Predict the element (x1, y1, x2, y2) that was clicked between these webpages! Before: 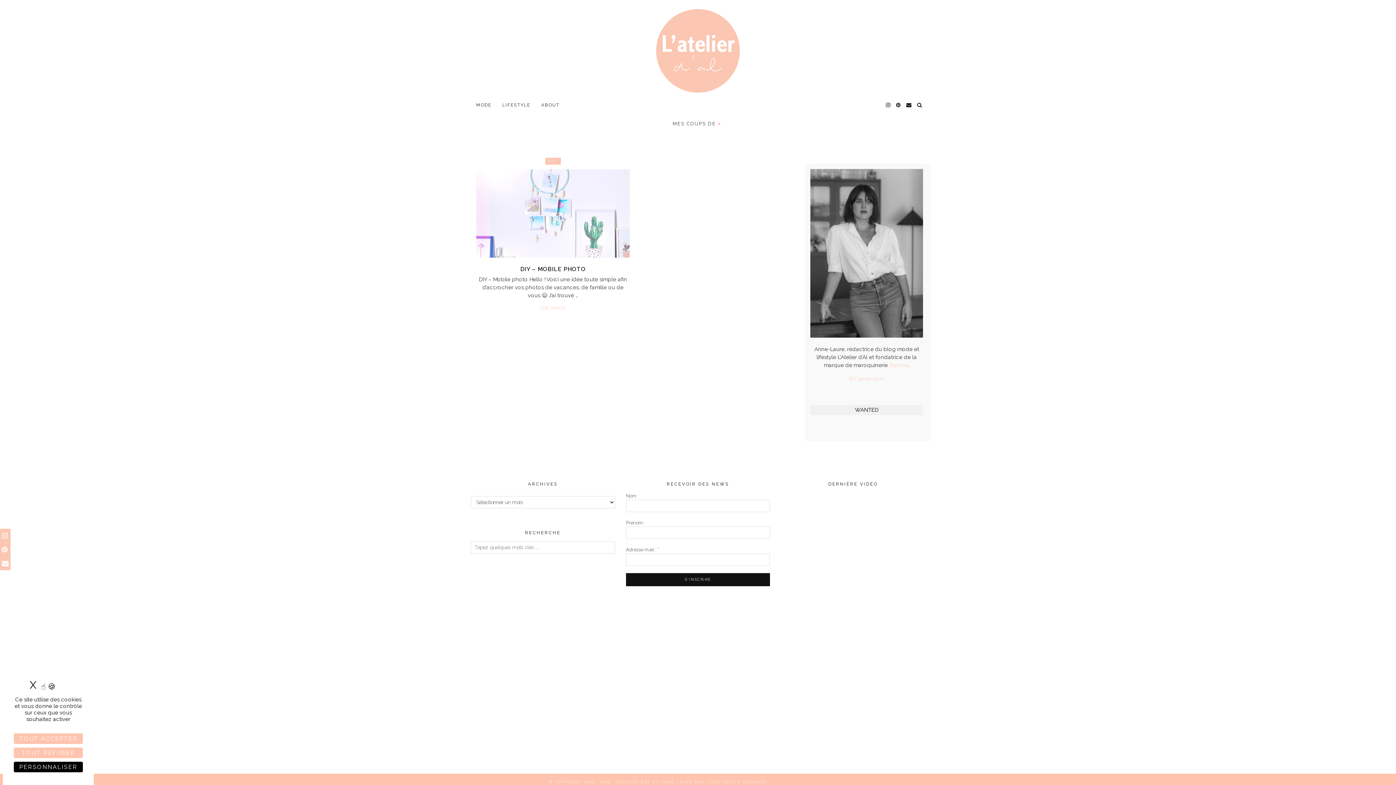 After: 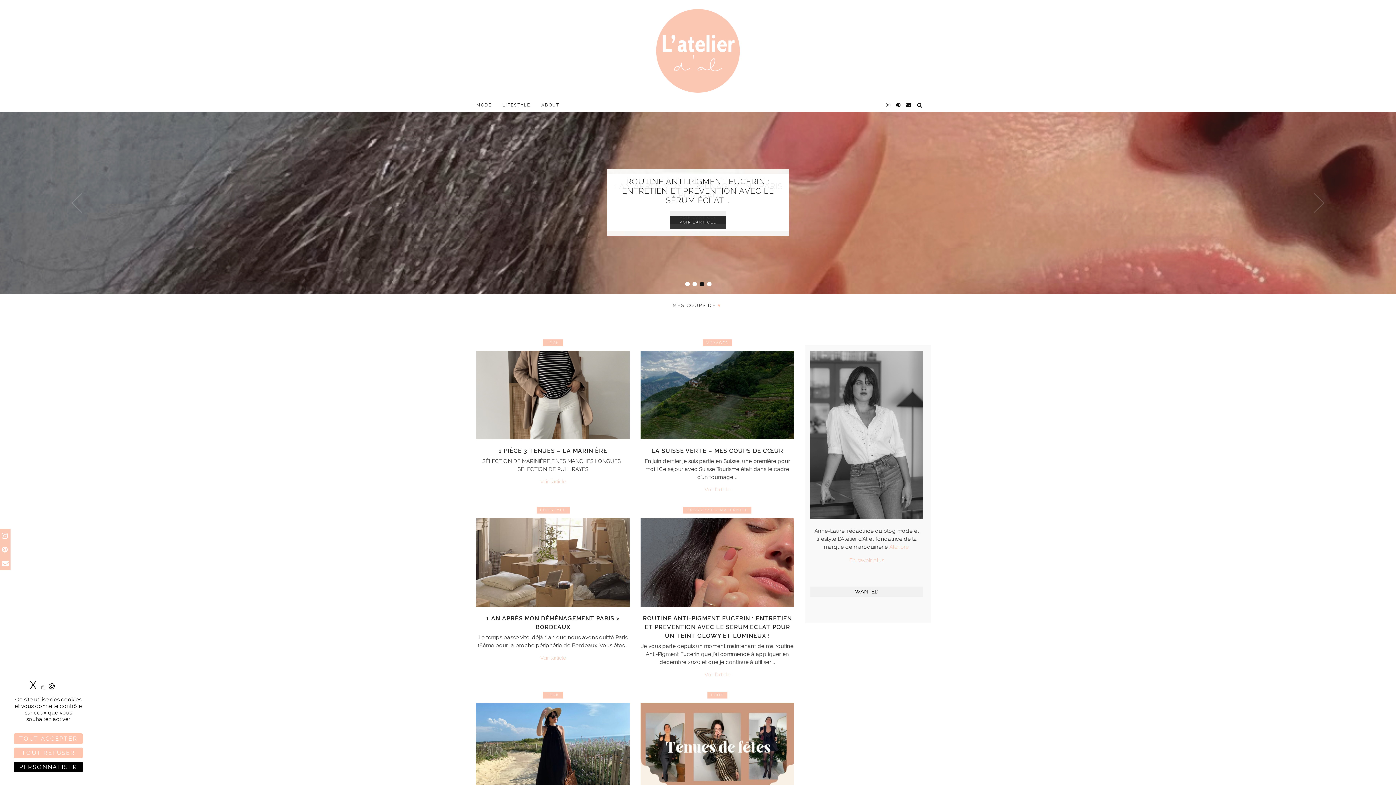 Action: bbox: (470, 0, 925, 98)